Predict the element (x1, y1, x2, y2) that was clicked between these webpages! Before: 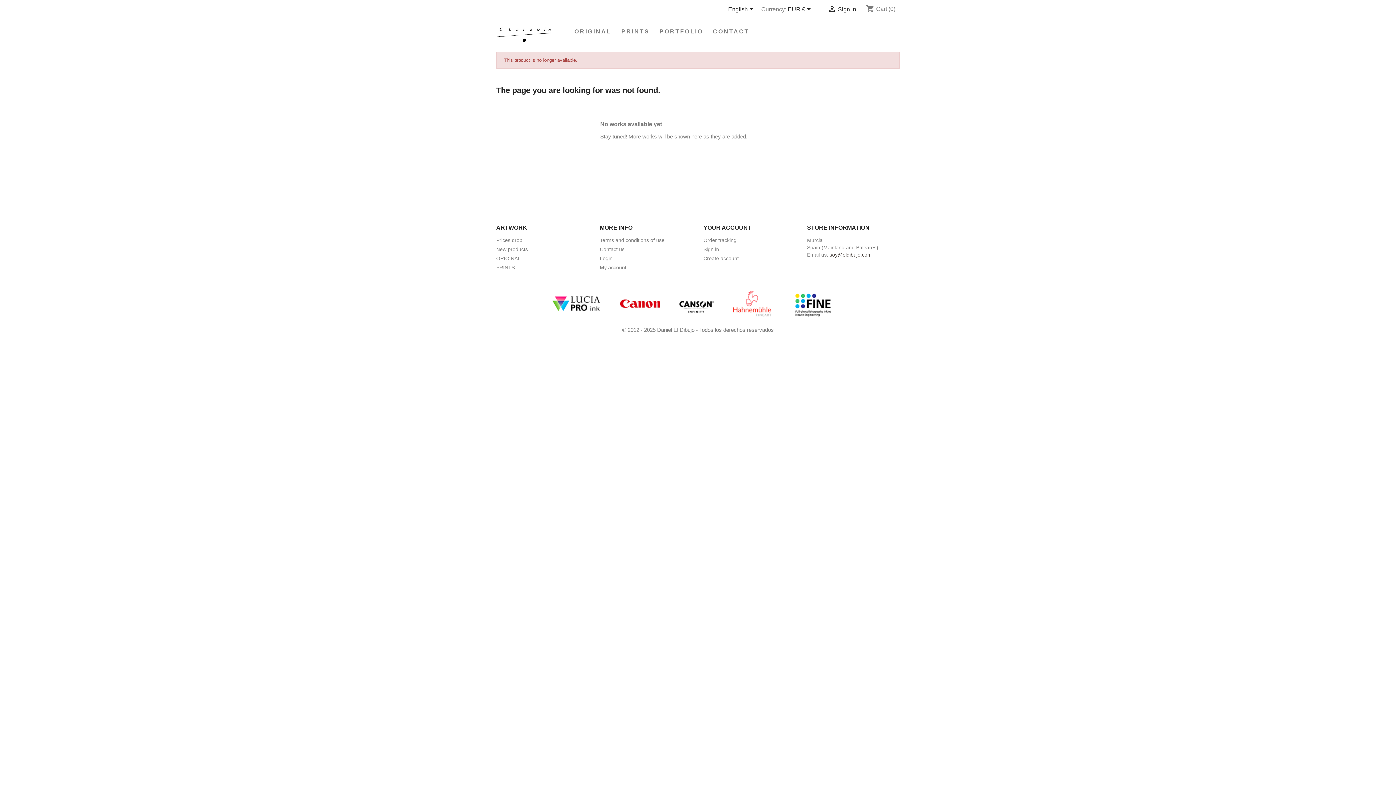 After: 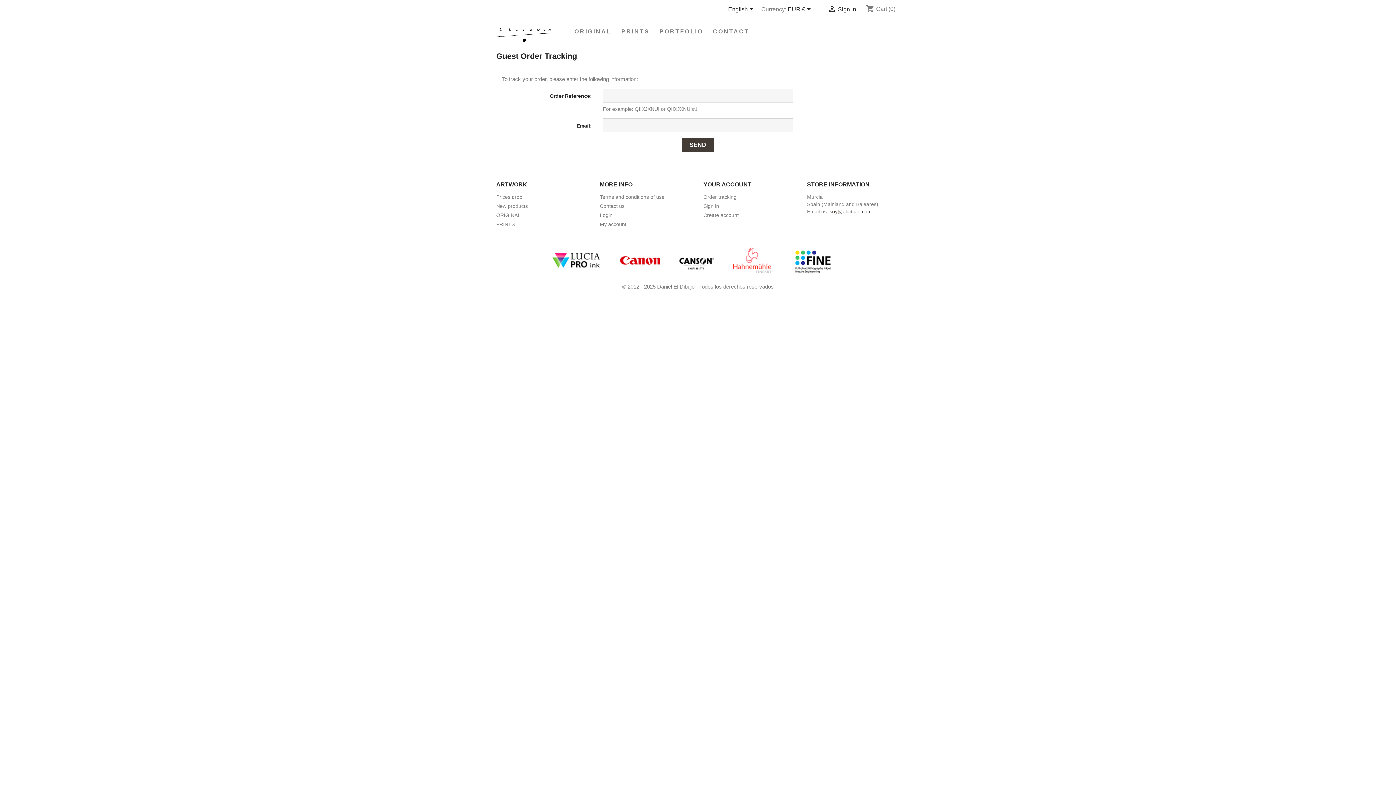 Action: bbox: (703, 237, 736, 243) label: Order tracking